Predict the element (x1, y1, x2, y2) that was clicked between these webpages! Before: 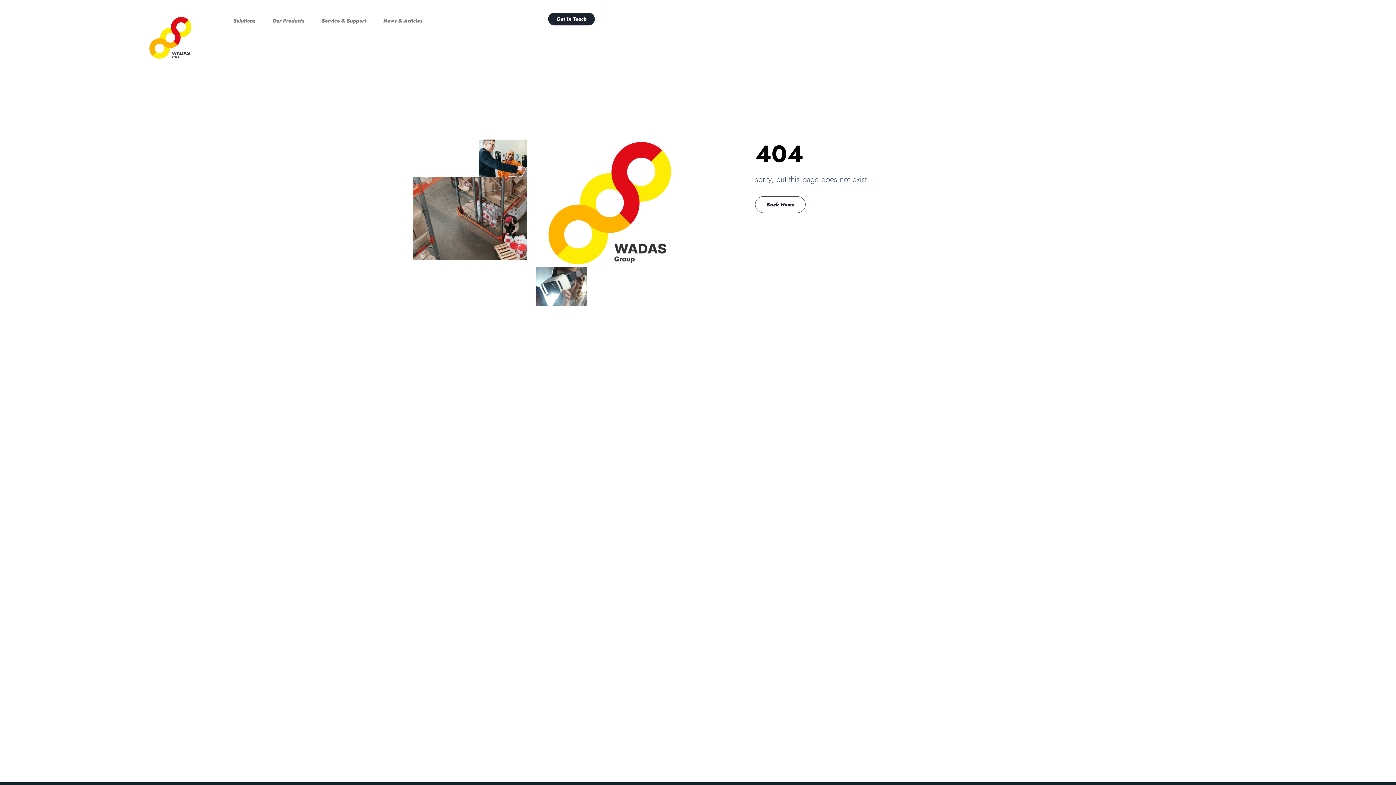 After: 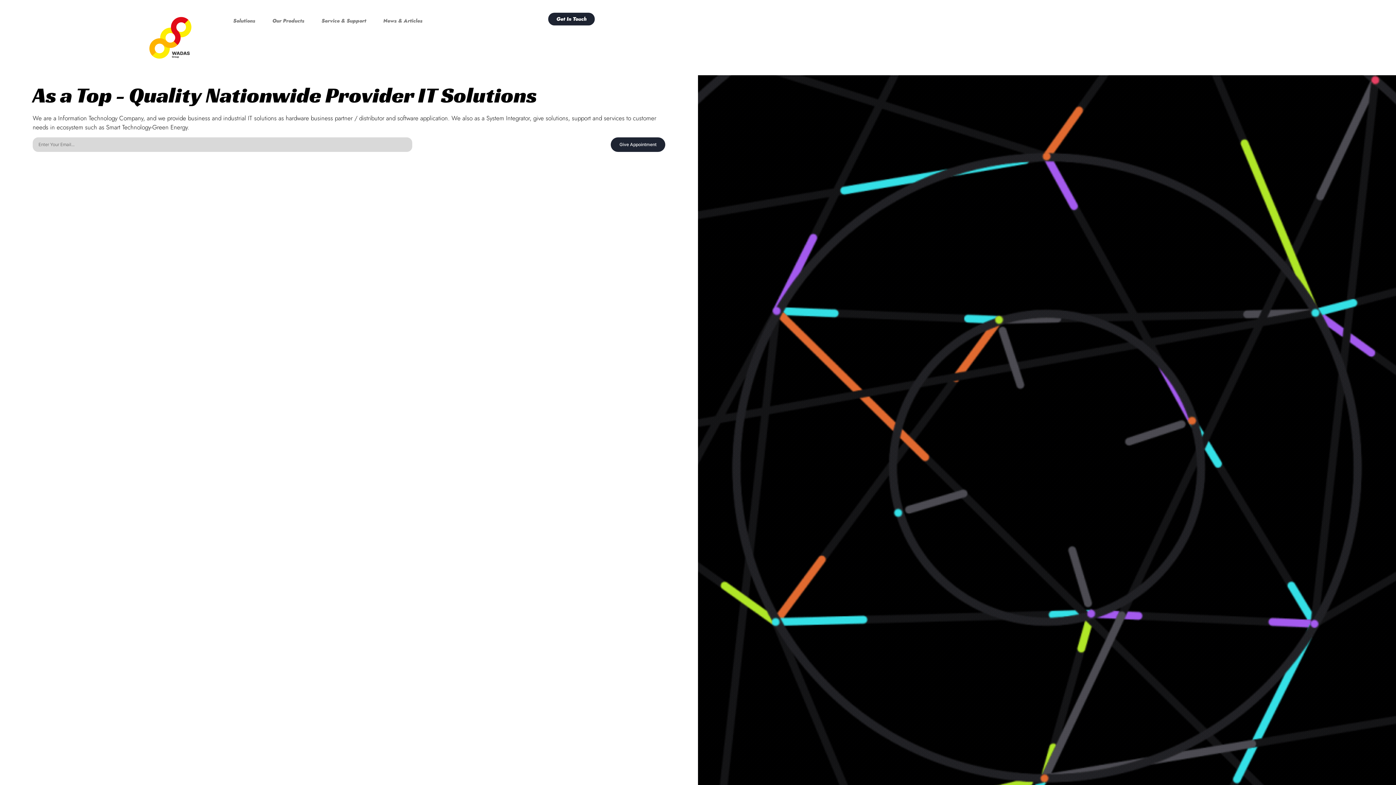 Action: label: Back Home bbox: (755, 196, 805, 213)